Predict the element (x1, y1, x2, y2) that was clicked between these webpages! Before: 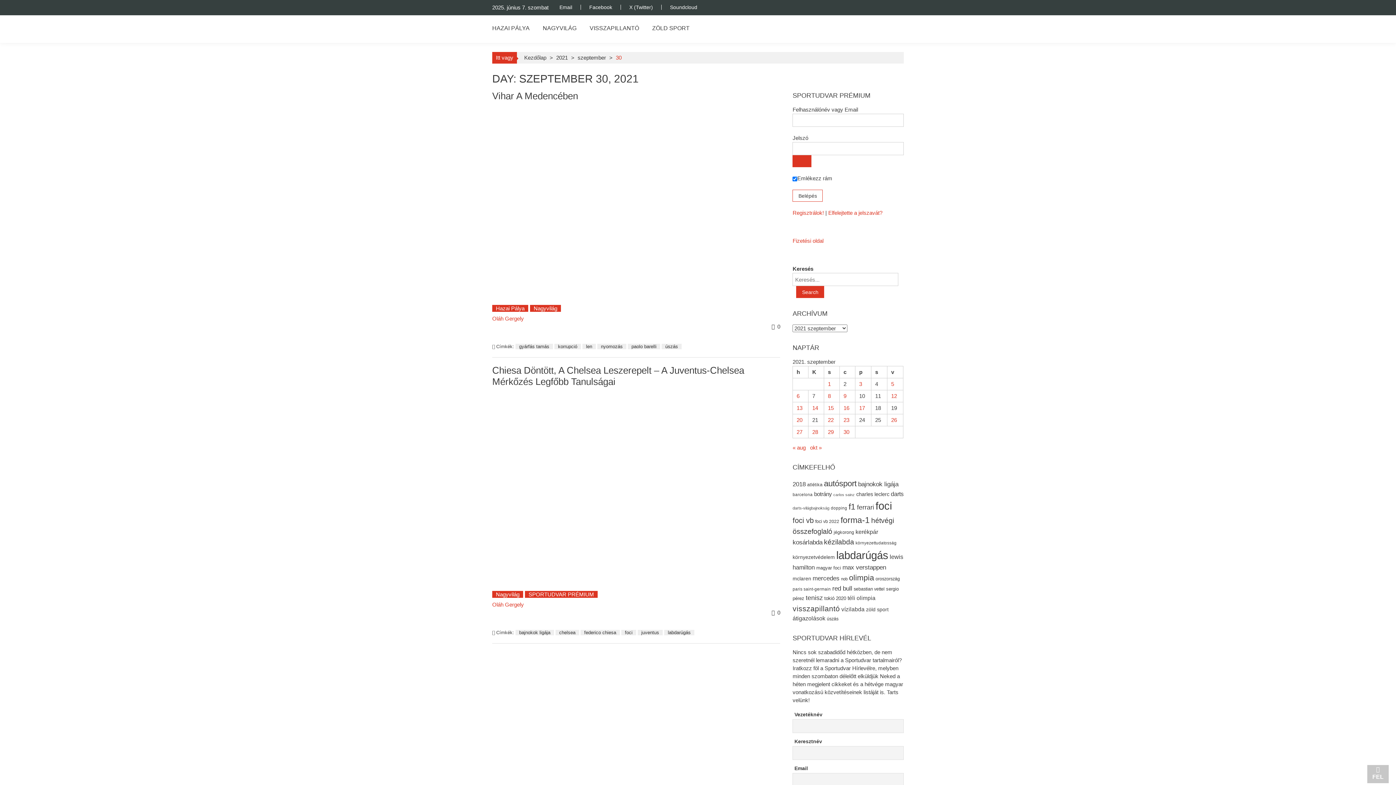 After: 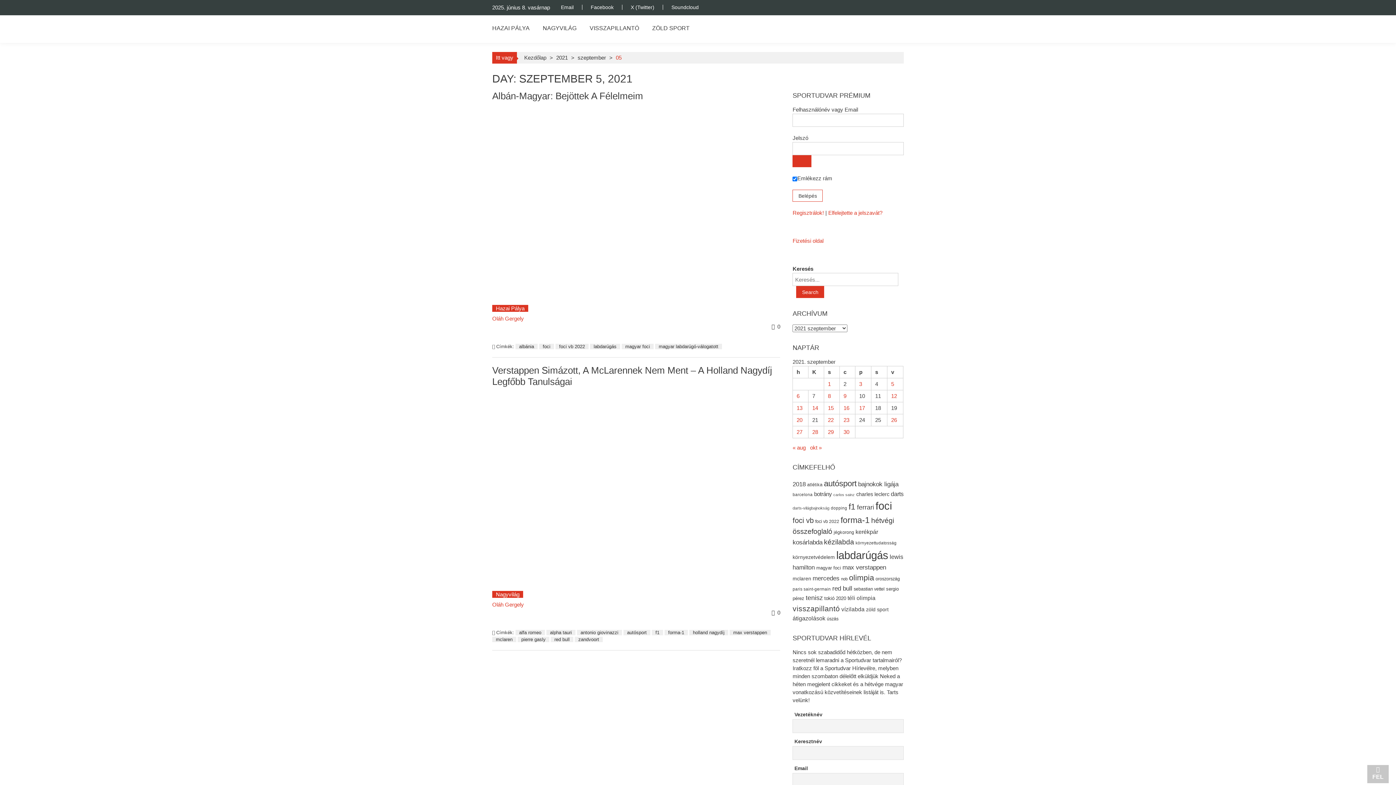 Action: bbox: (891, 380, 894, 387) label: Bejegyzések közzétéve: 2021.09.05.